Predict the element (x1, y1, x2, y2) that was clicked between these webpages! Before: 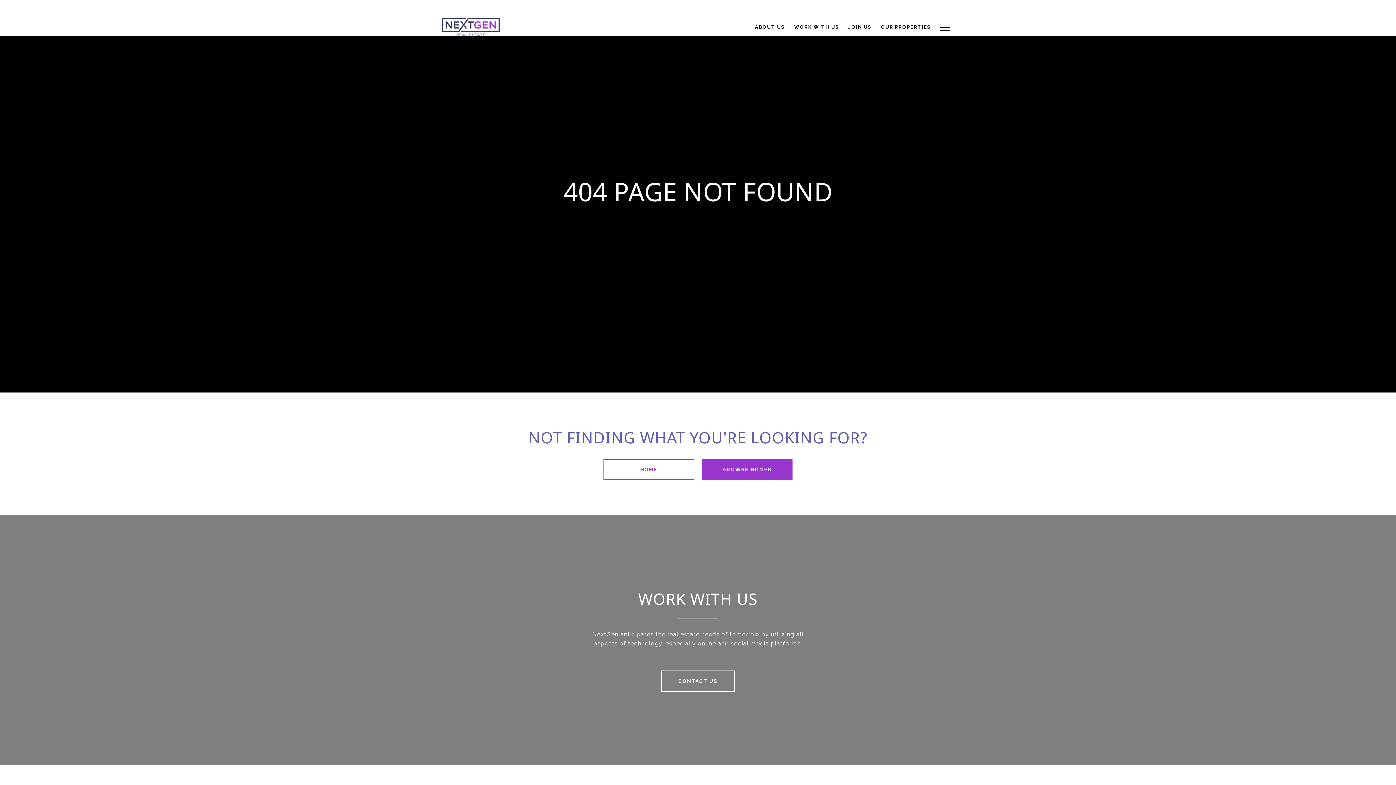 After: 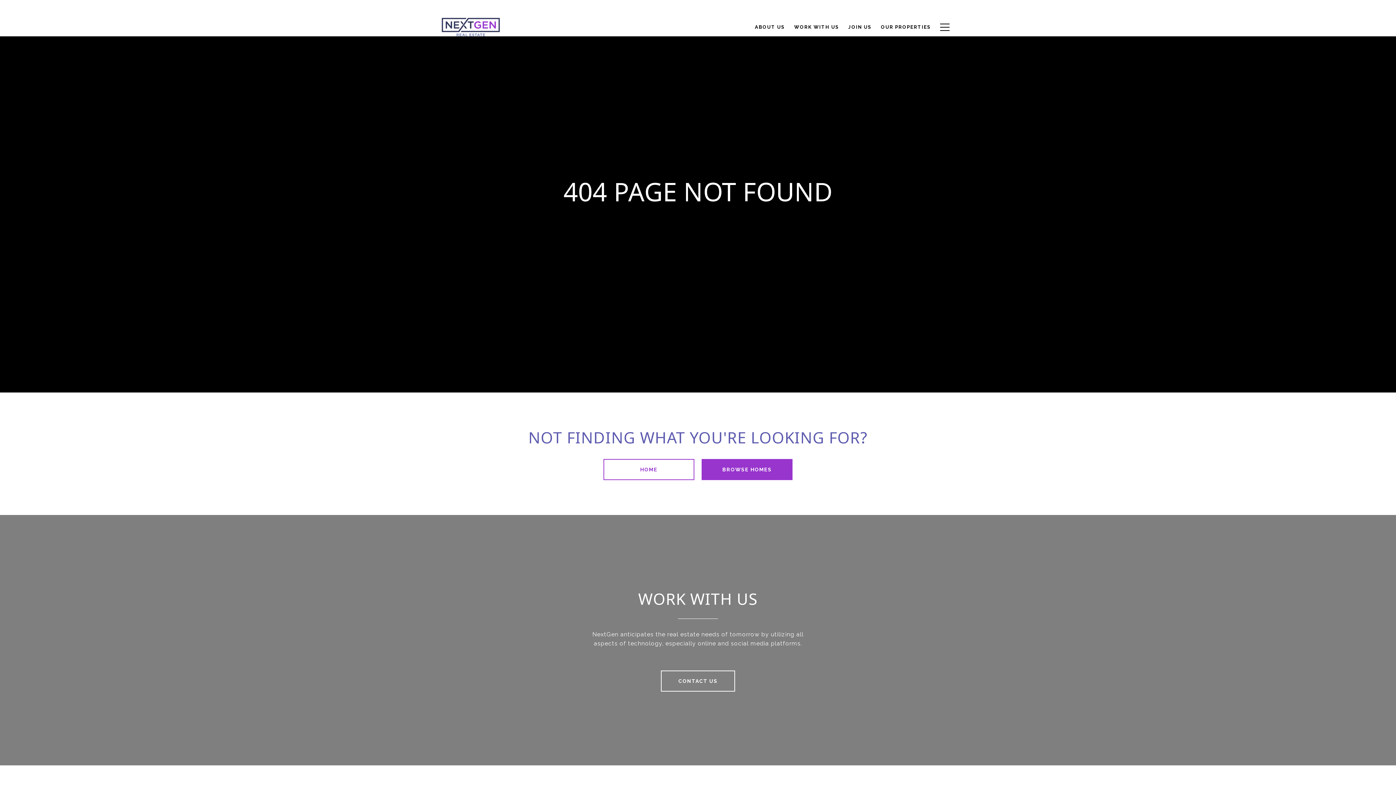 Action: label: OUR PROPERTIES bbox: (876, 20, 935, 34)